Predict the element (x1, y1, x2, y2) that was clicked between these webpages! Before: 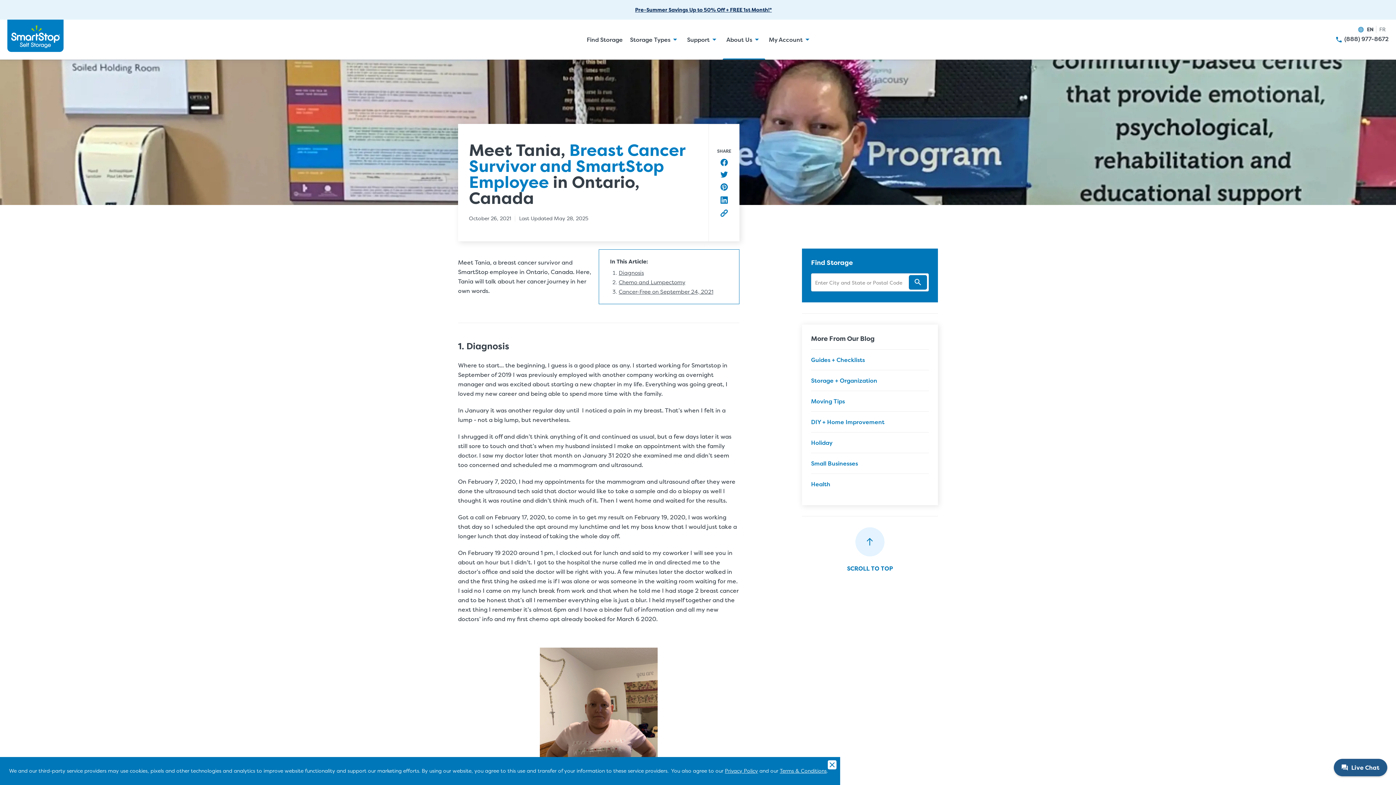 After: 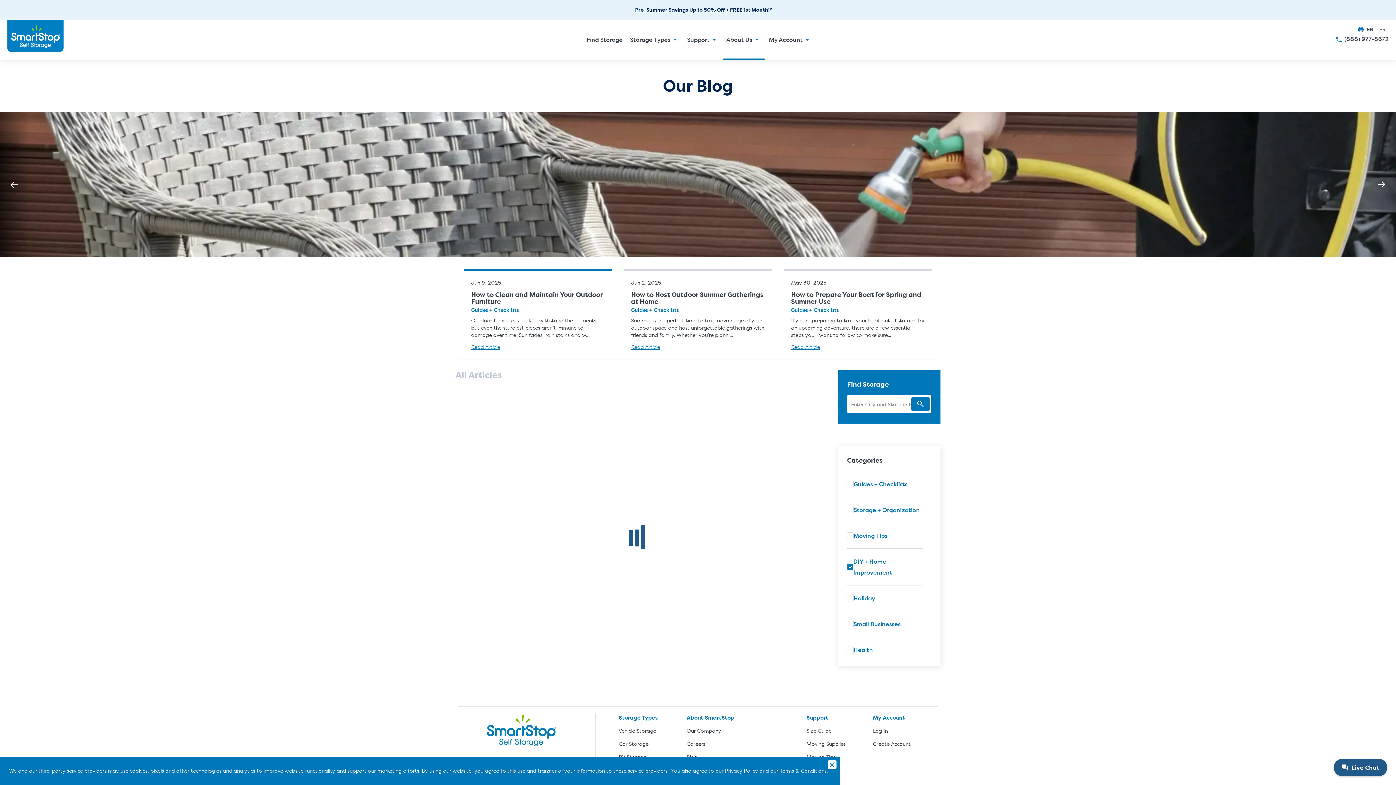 Action: label: DIY + Home Improvement bbox: (811, 411, 929, 432)